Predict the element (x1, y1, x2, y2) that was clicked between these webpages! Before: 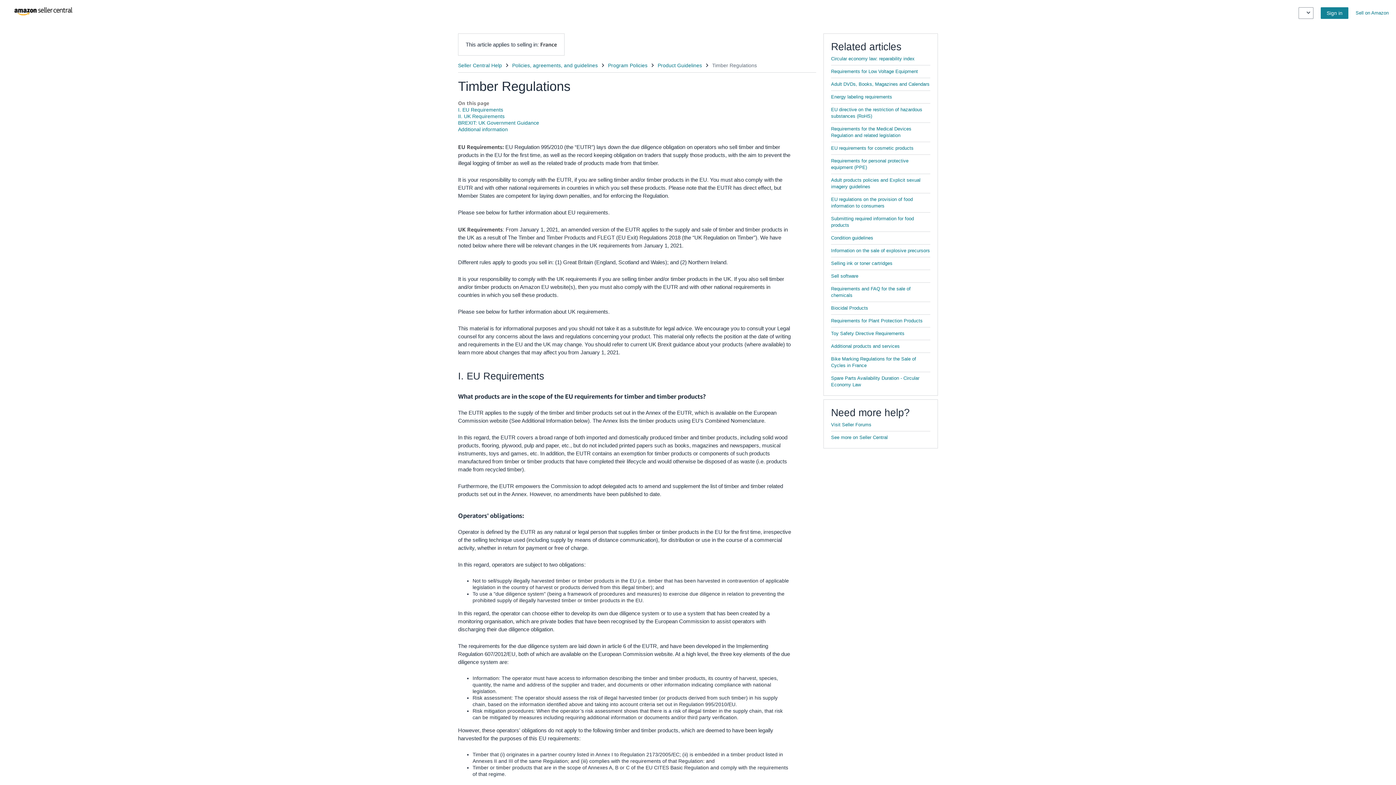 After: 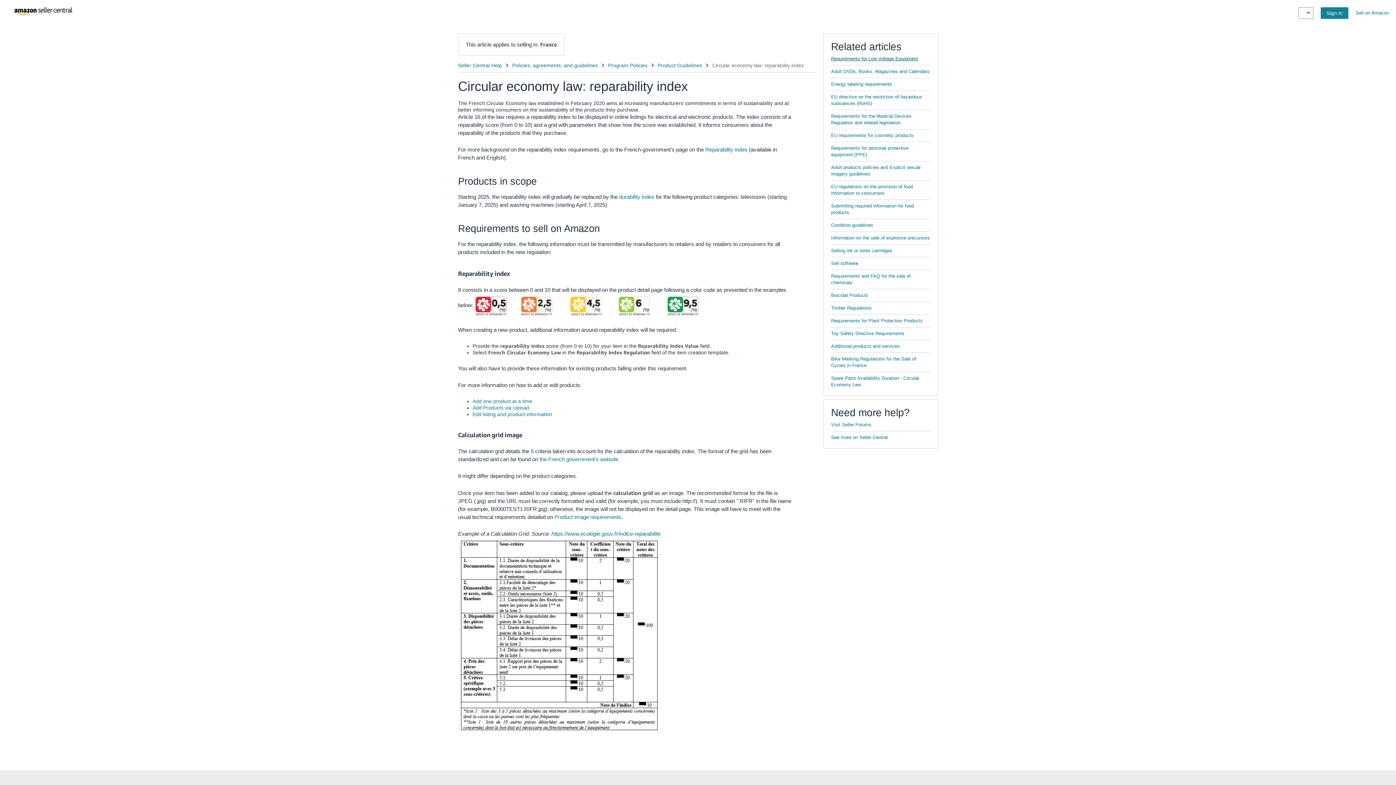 Action: bbox: (831, 56, 914, 61) label: Circular economy law: reparability index